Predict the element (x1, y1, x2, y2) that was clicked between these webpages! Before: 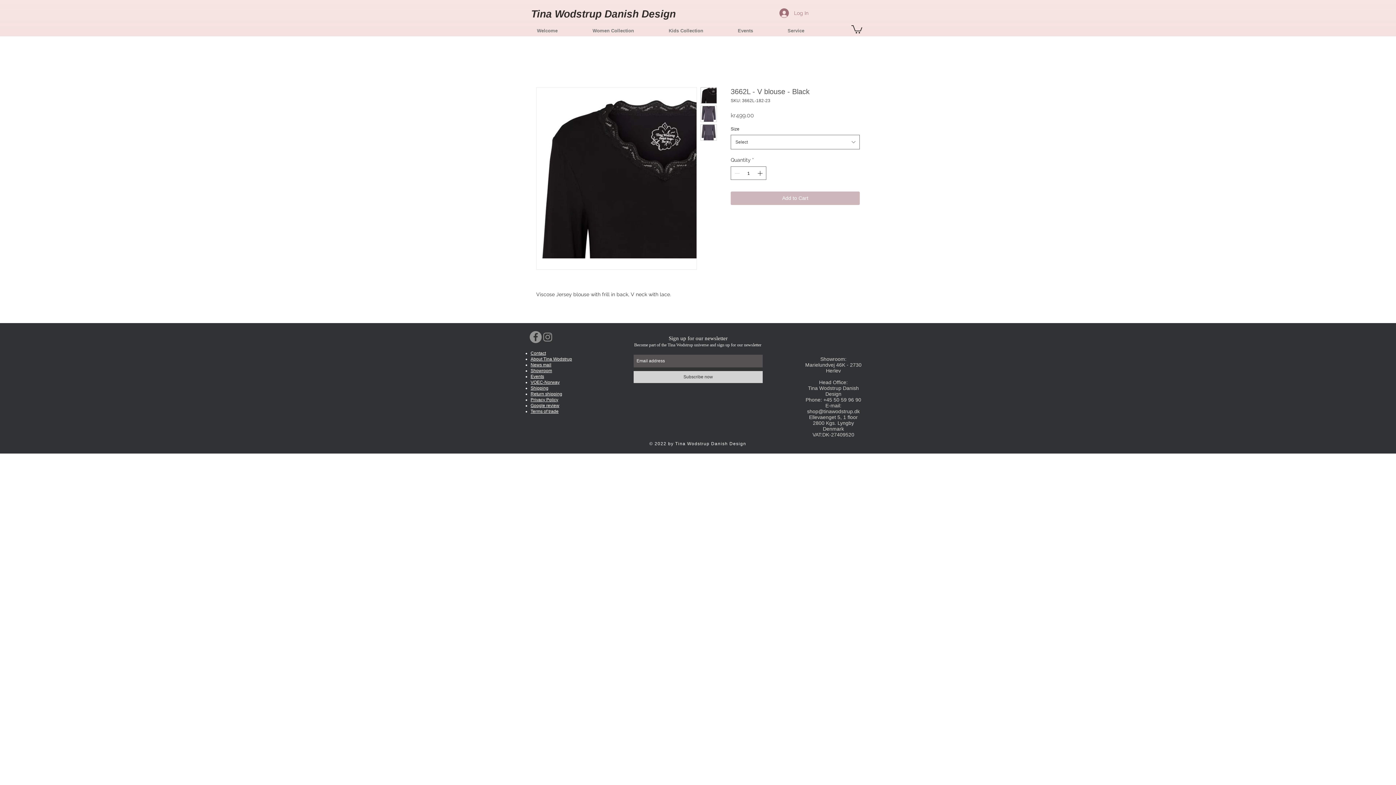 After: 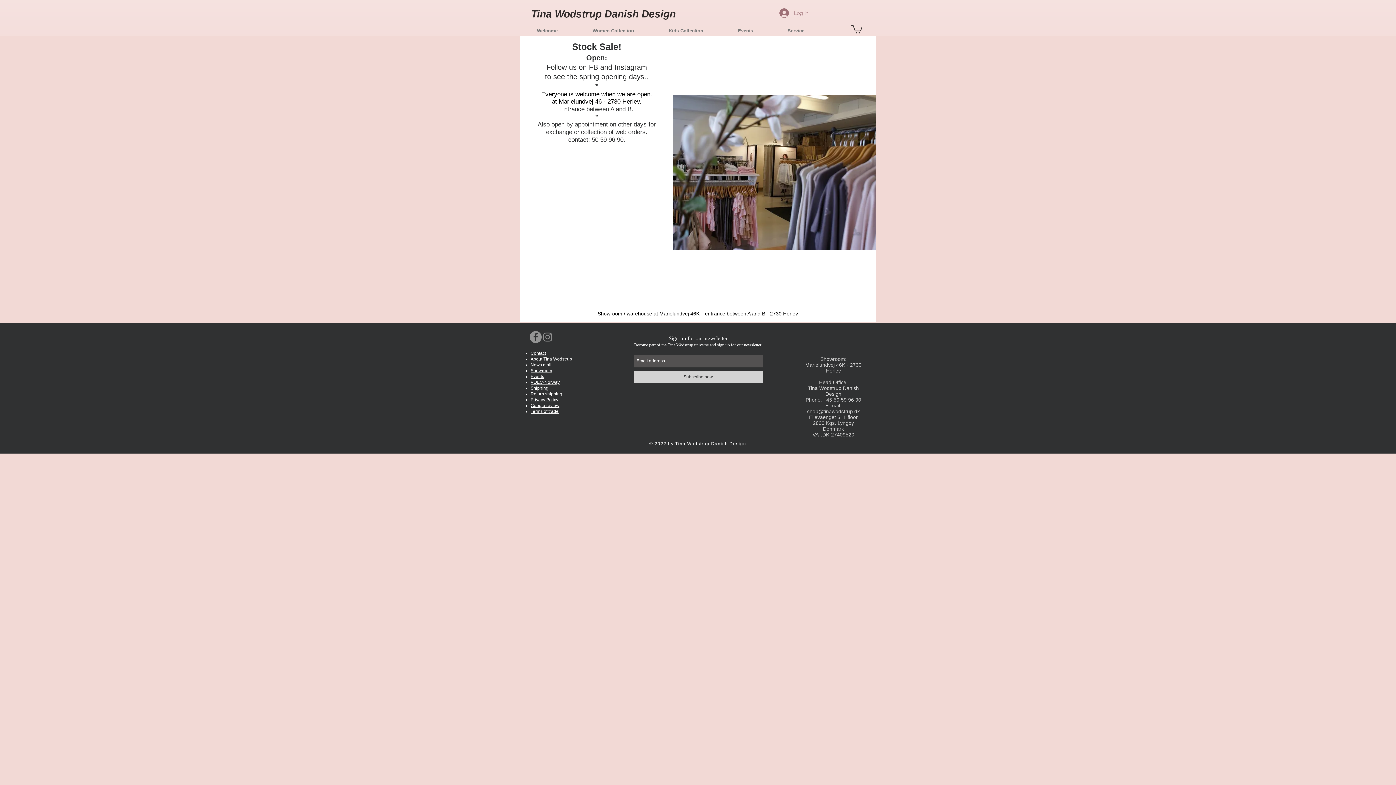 Action: bbox: (530, 368, 552, 373) label: Showroom